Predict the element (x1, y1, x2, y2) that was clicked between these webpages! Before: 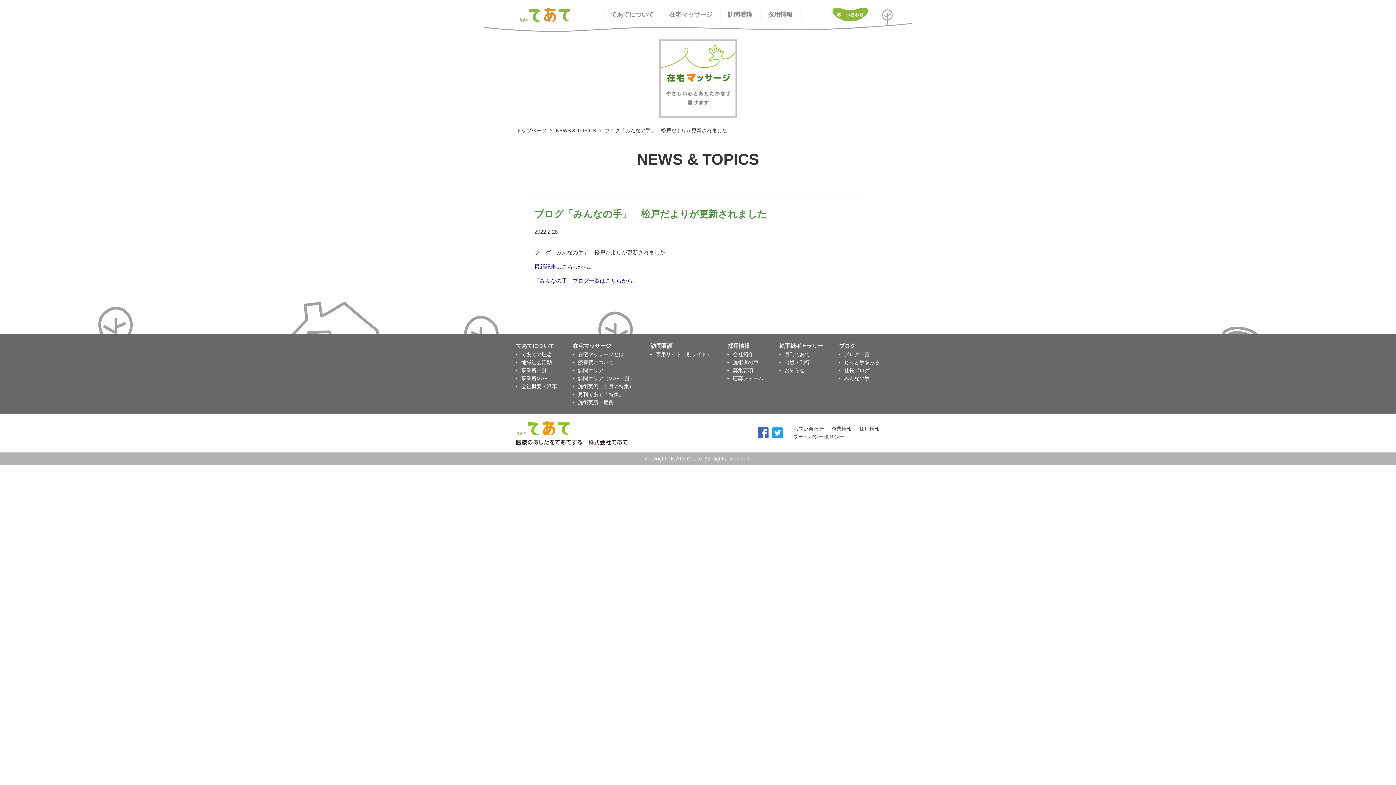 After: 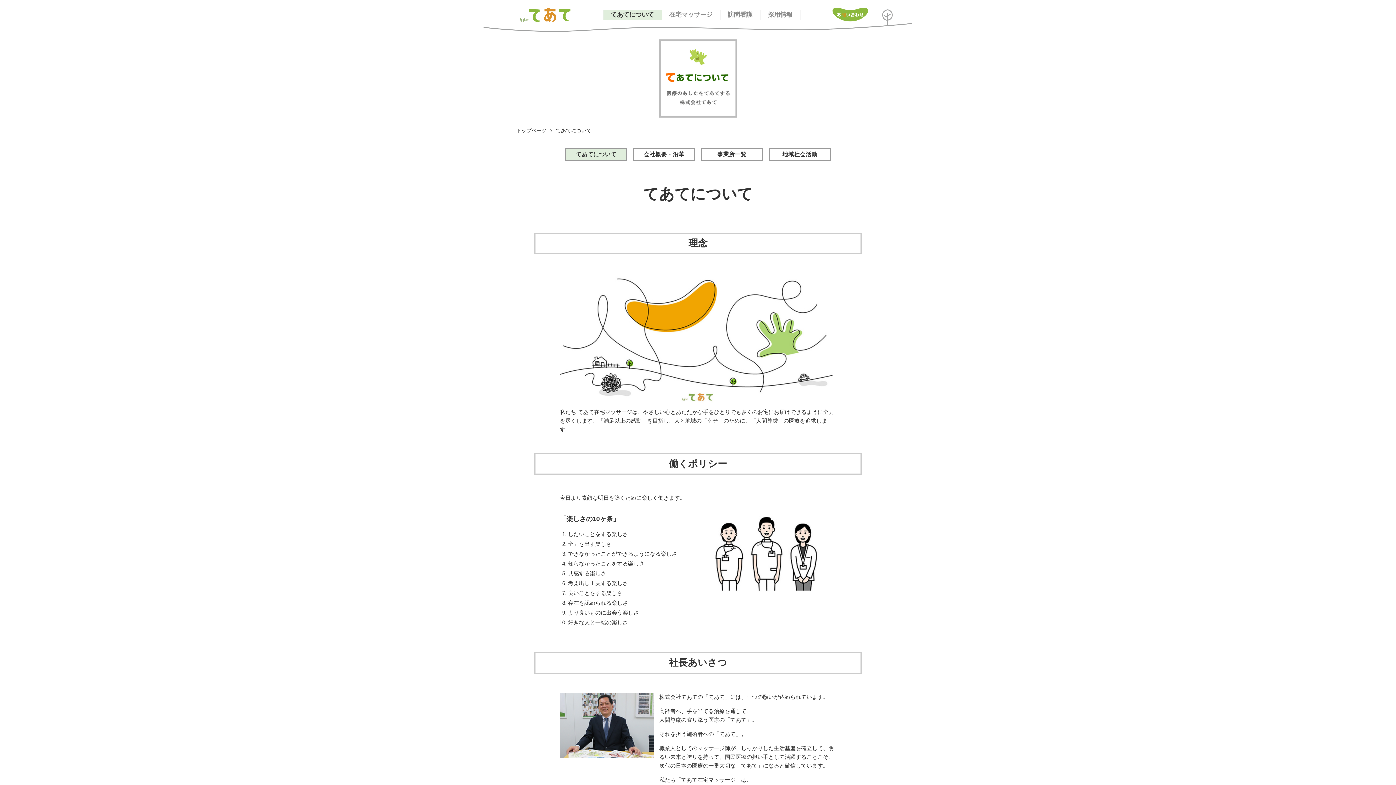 Action: label: てあての理念 bbox: (521, 350, 557, 358)